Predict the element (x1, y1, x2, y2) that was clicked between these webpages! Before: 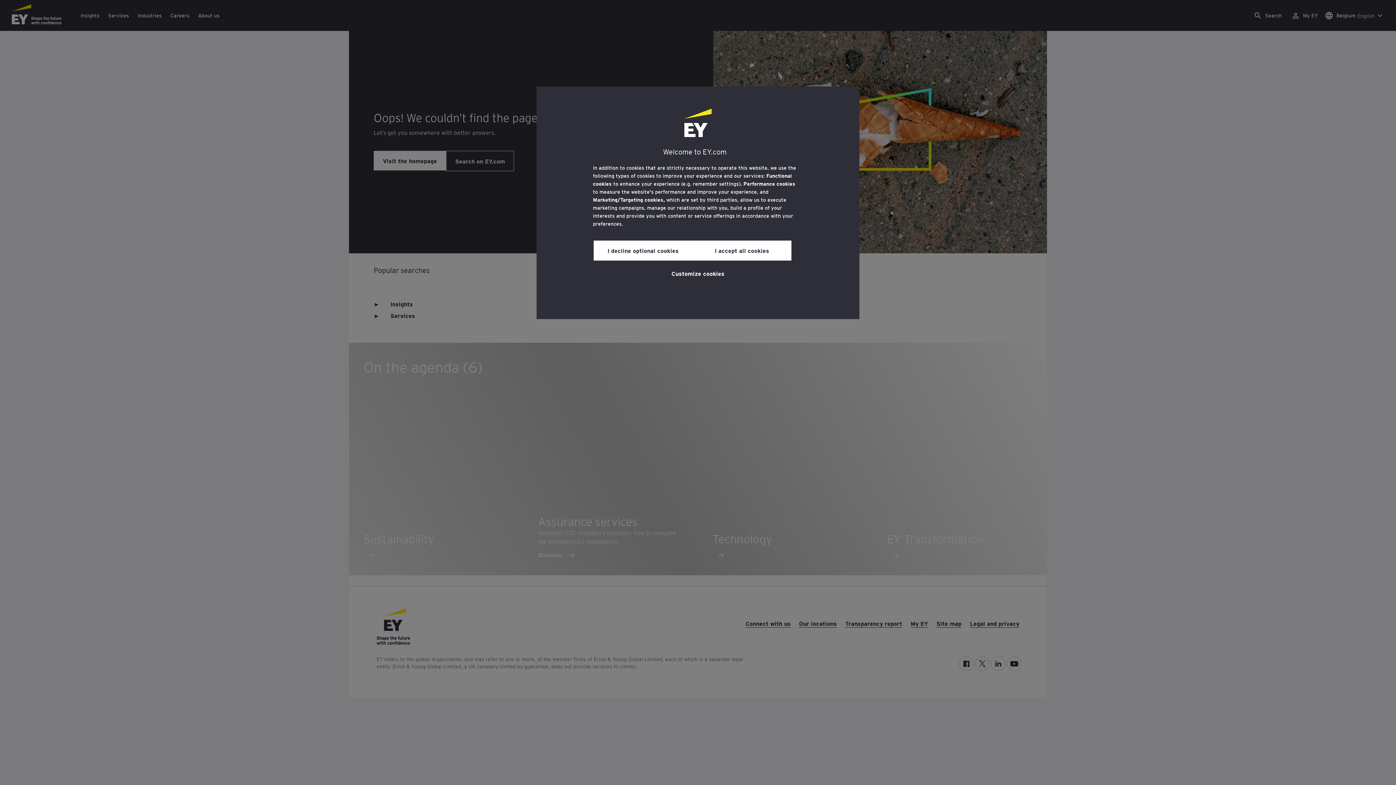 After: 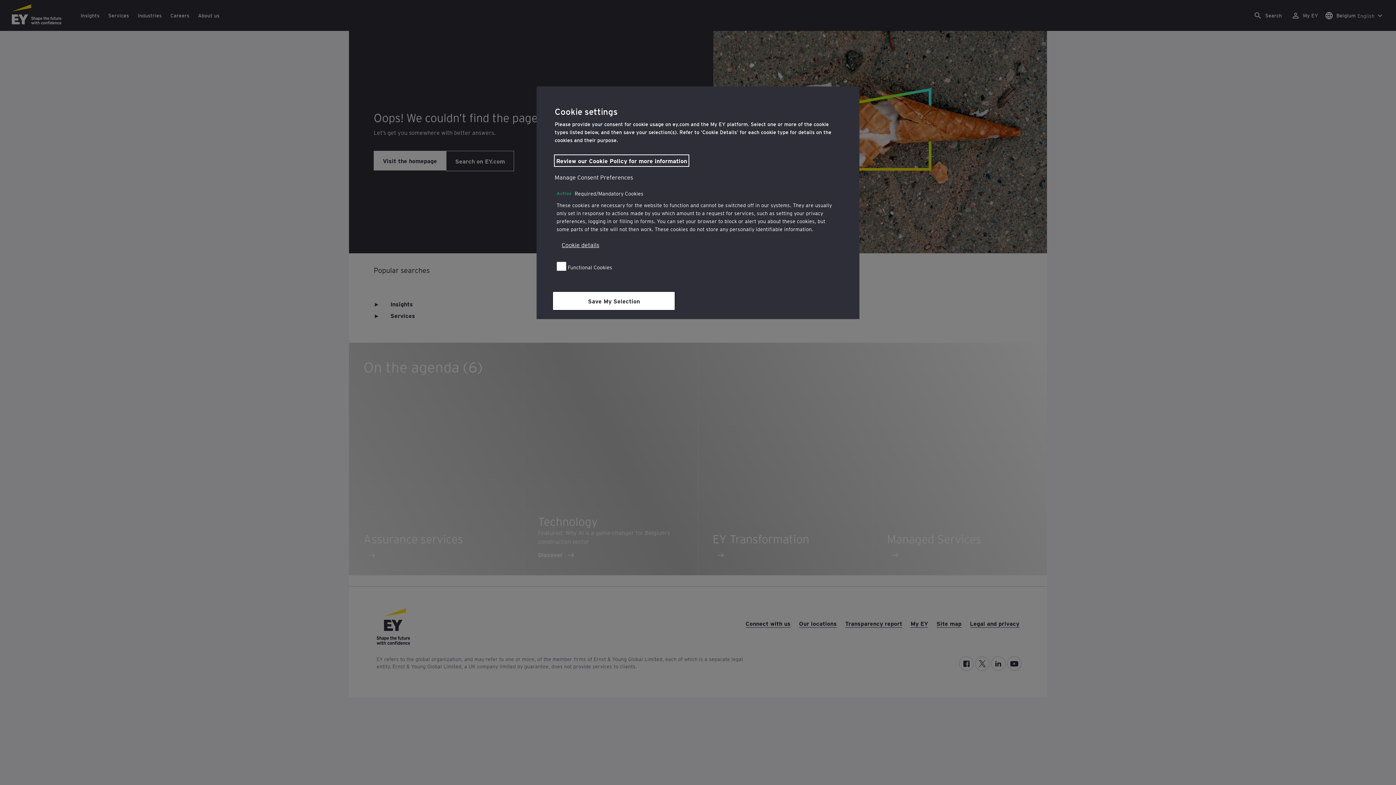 Action: label: Customize cookies bbox: (671, 264, 724, 281)